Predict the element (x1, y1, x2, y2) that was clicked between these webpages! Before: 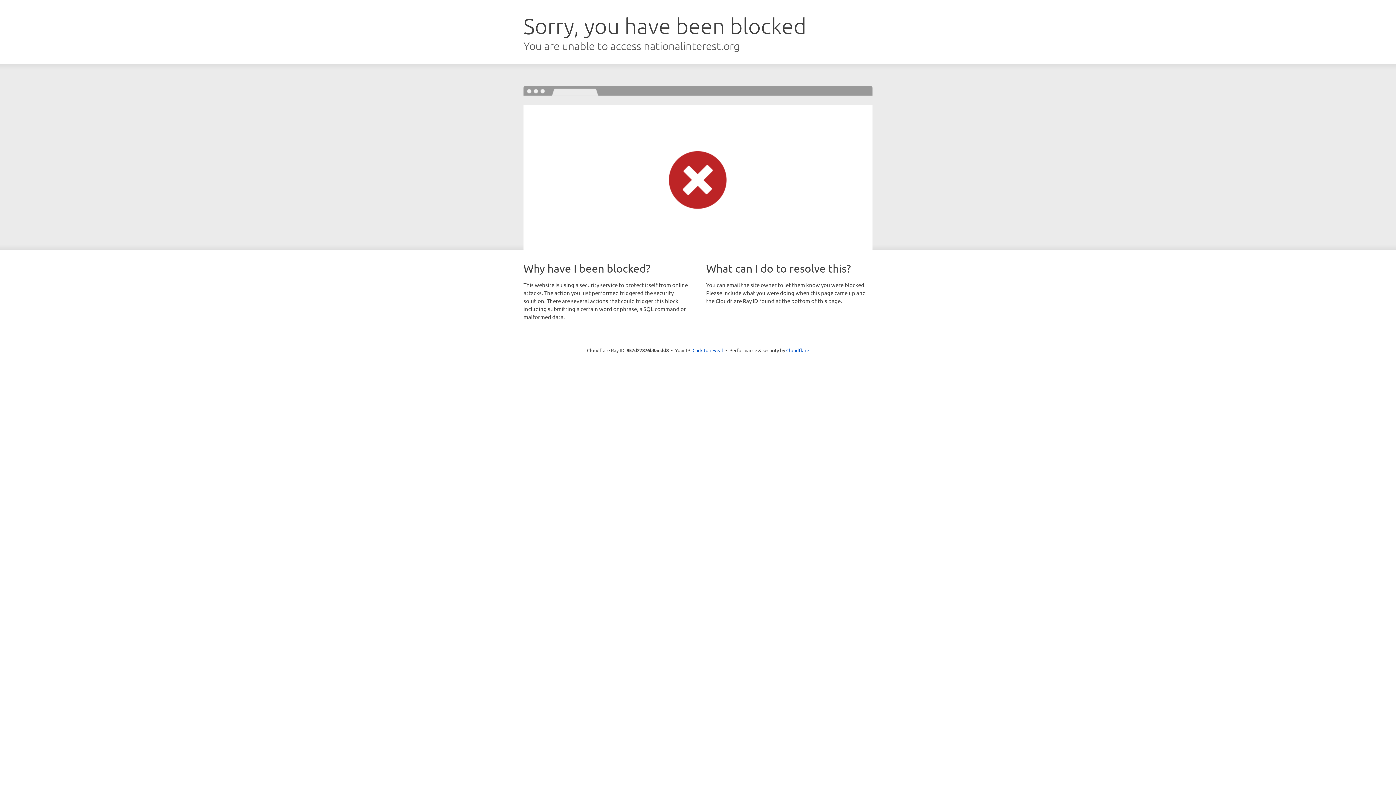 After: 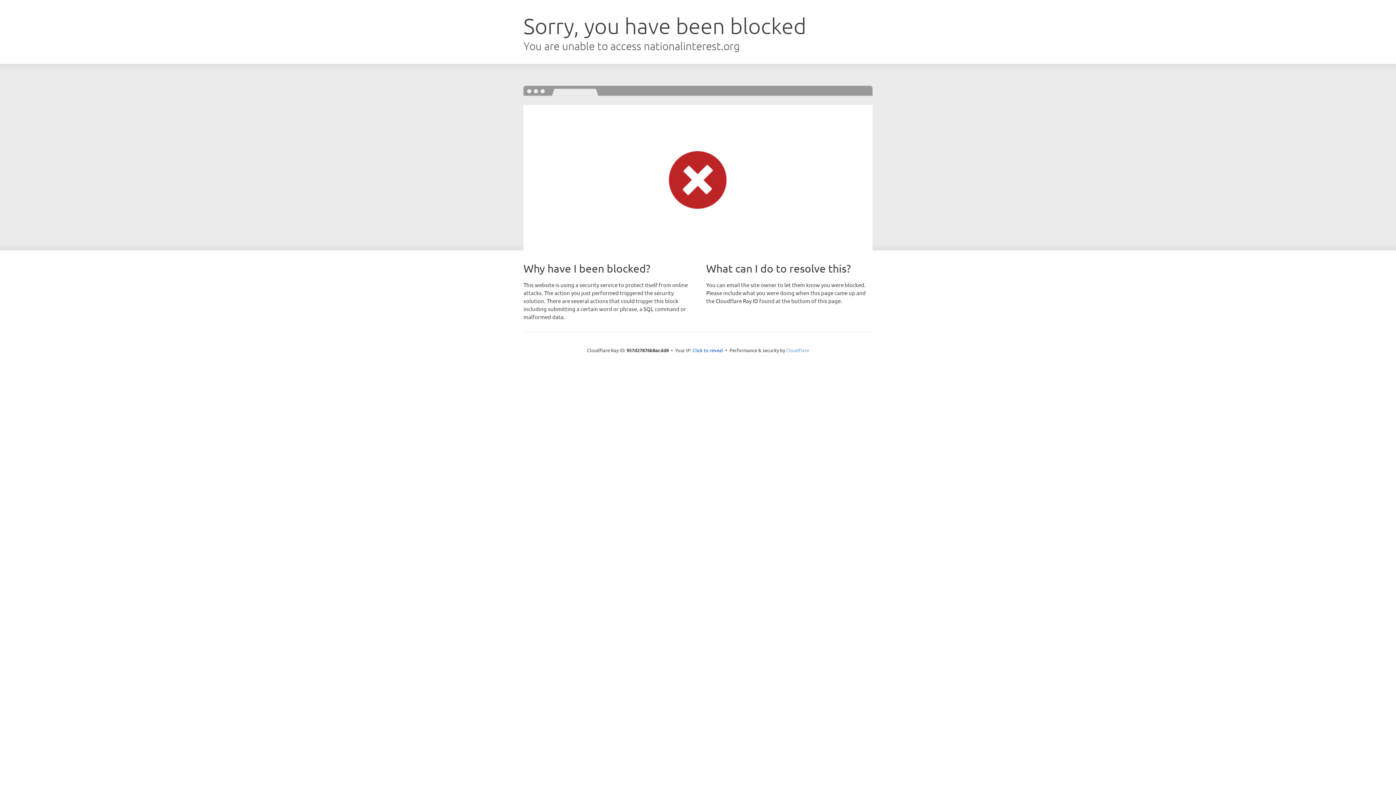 Action: bbox: (786, 347, 809, 353) label: Cloudflare